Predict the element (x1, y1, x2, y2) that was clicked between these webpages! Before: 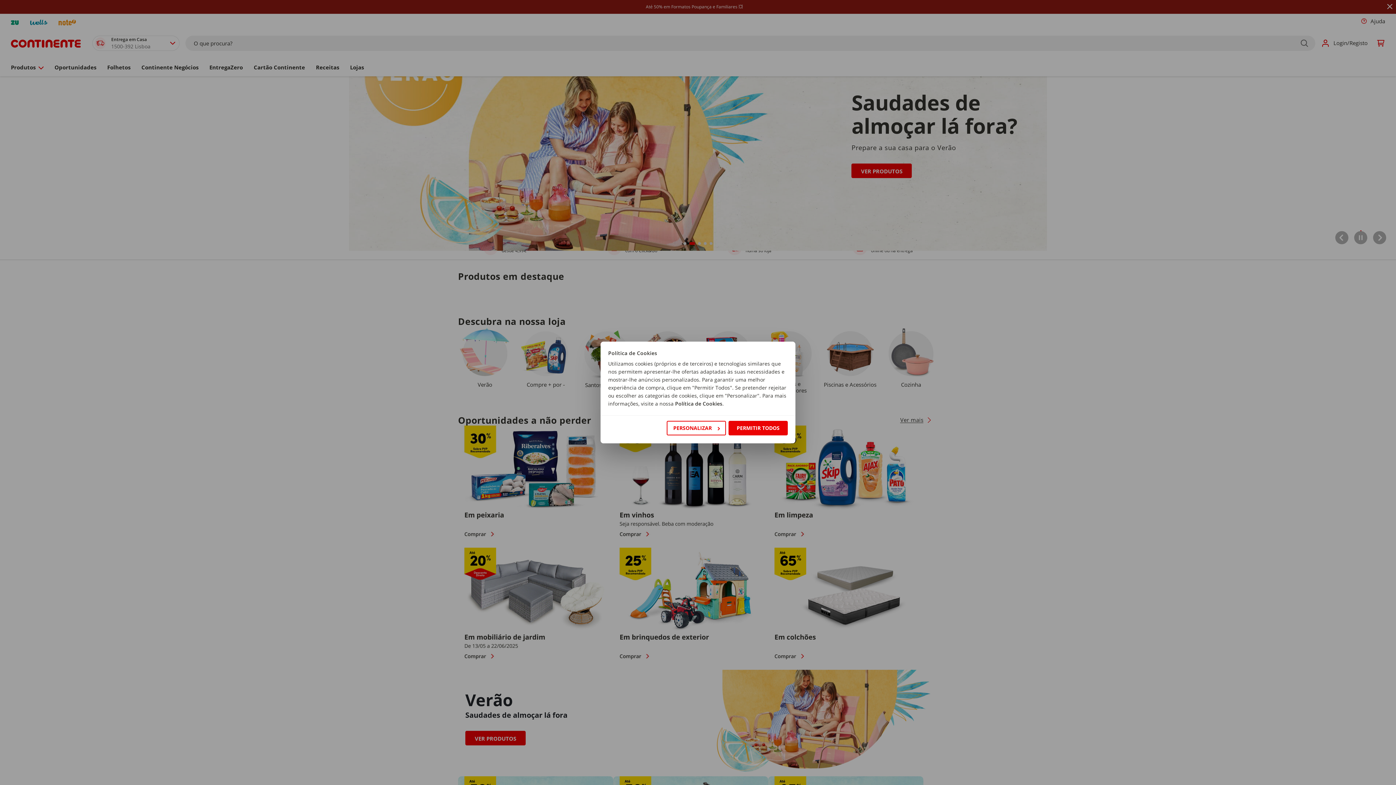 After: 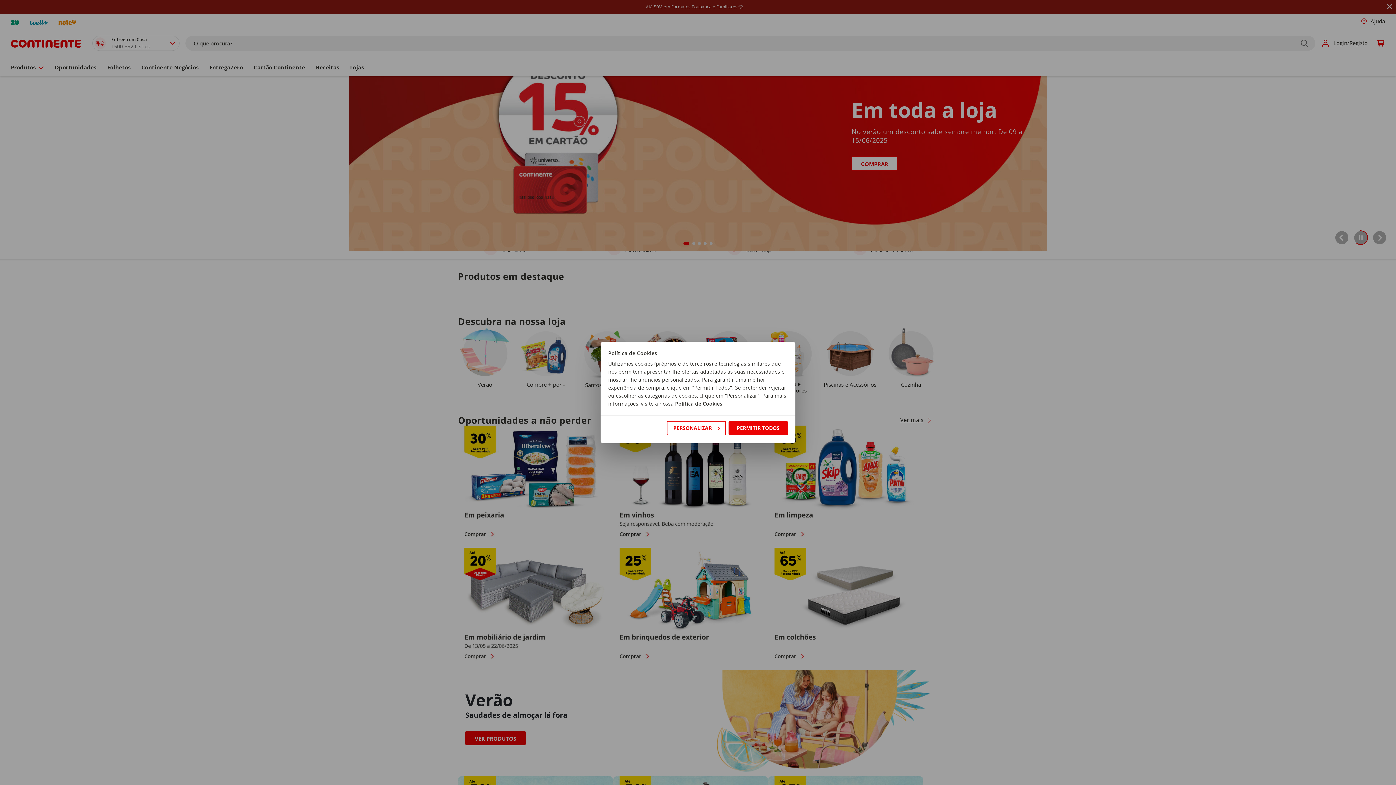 Action: bbox: (675, 400, 722, 407) label: Política de Cookies